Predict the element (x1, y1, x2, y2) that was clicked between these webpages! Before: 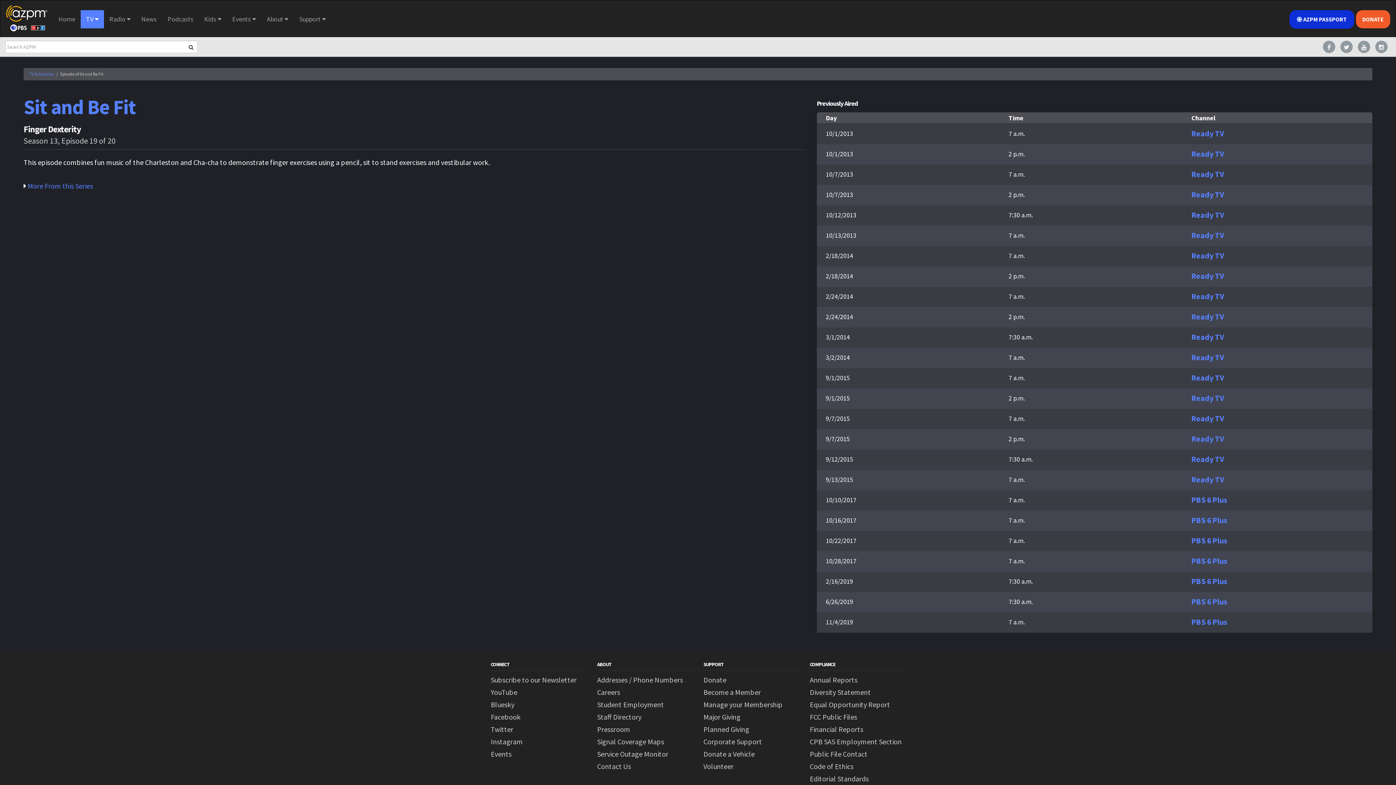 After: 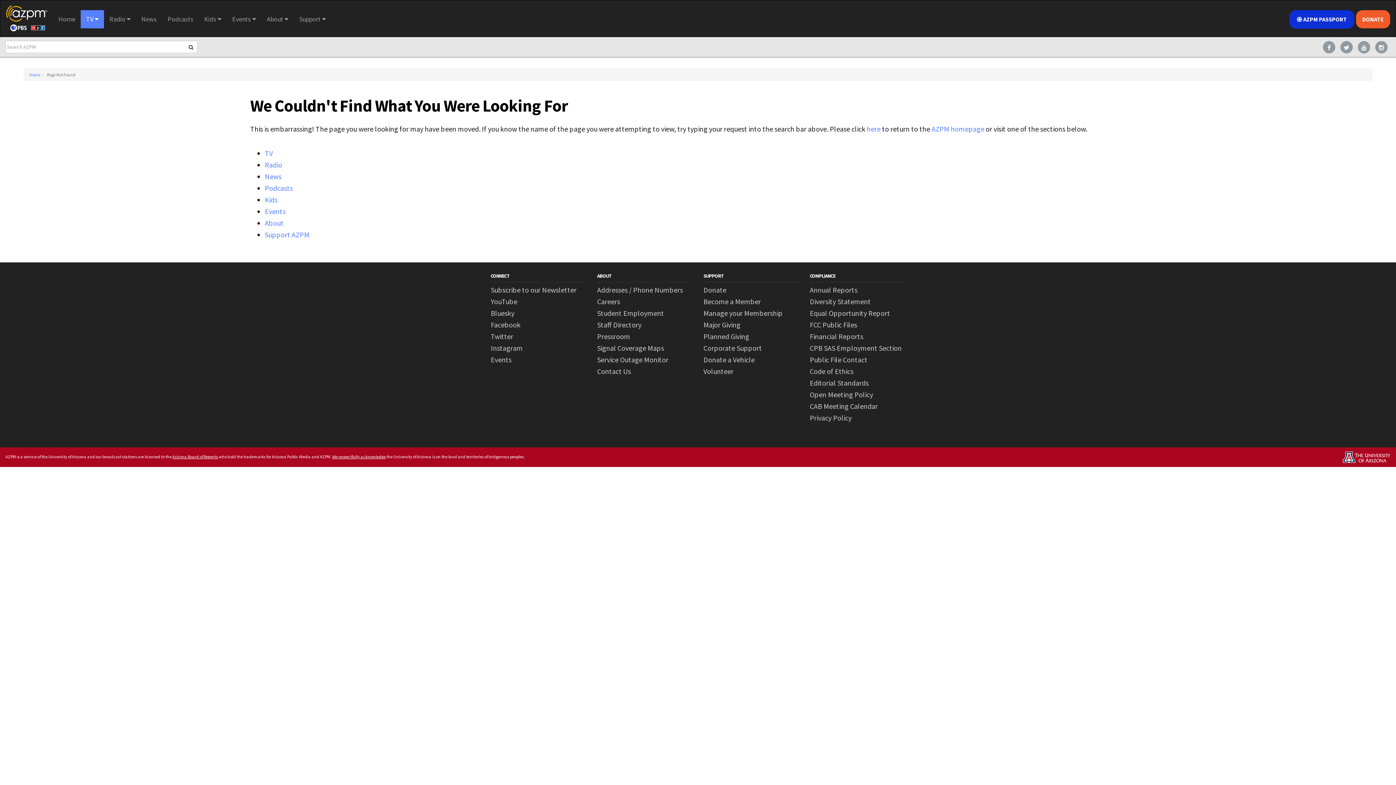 Action: bbox: (1191, 292, 1363, 301) label: Ready TV